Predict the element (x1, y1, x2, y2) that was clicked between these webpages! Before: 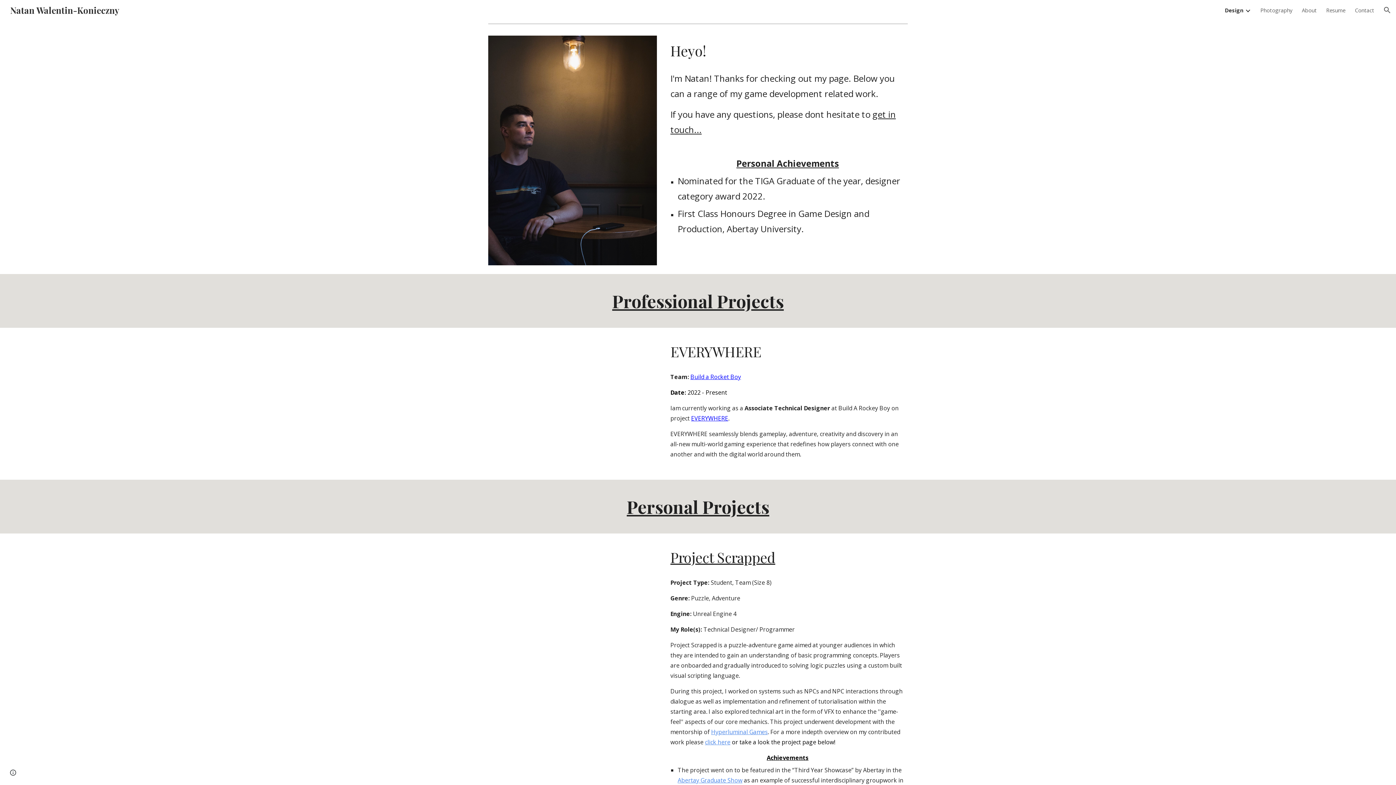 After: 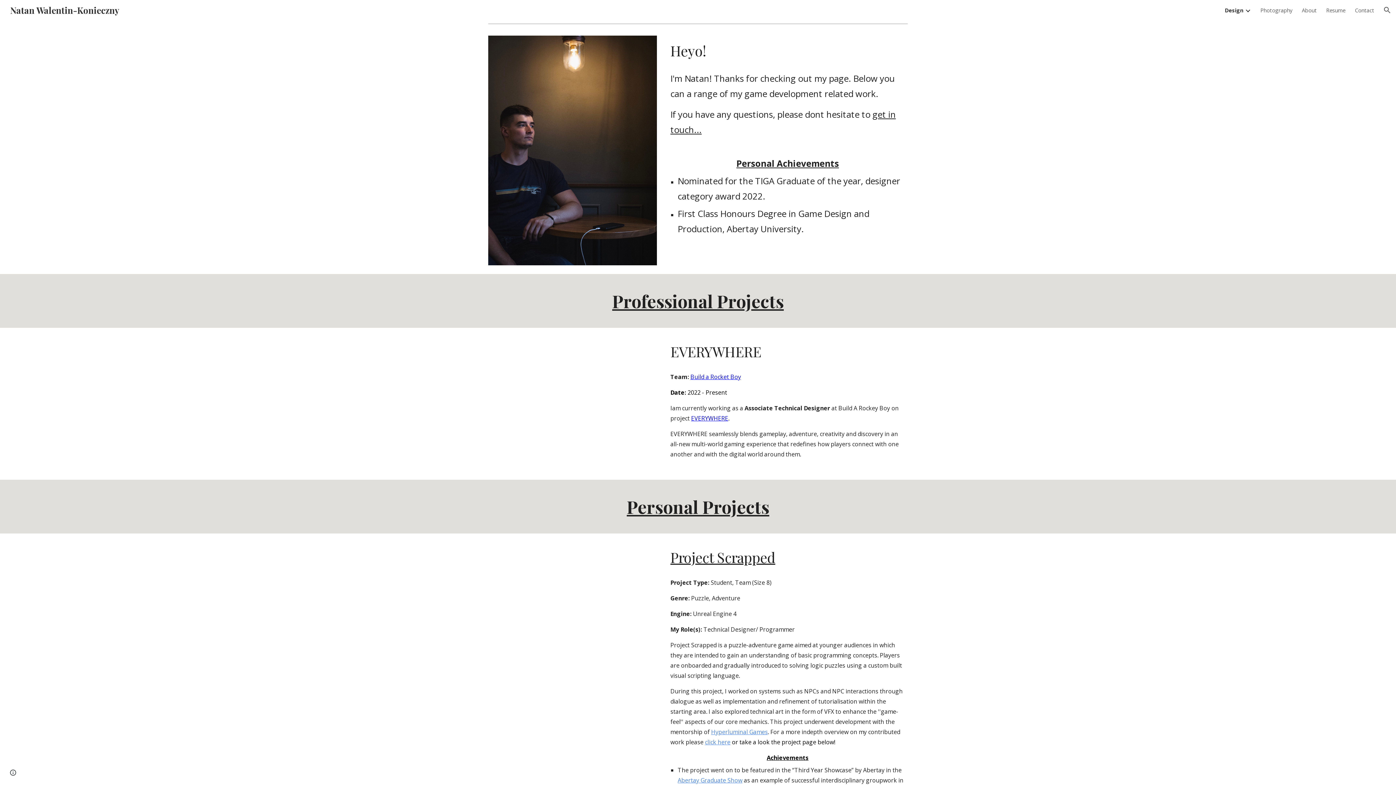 Action: label: Build a Rocket Boy bbox: (690, 373, 741, 381)